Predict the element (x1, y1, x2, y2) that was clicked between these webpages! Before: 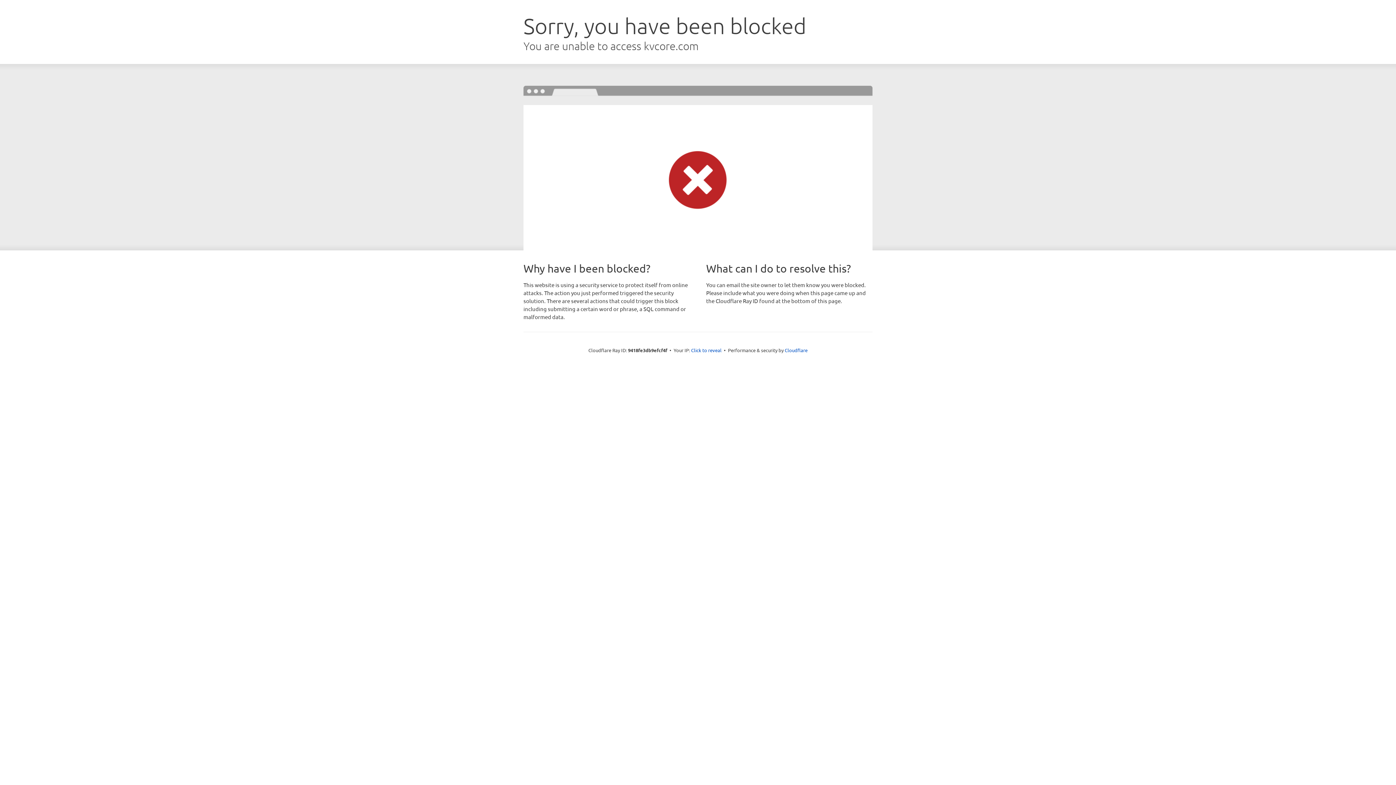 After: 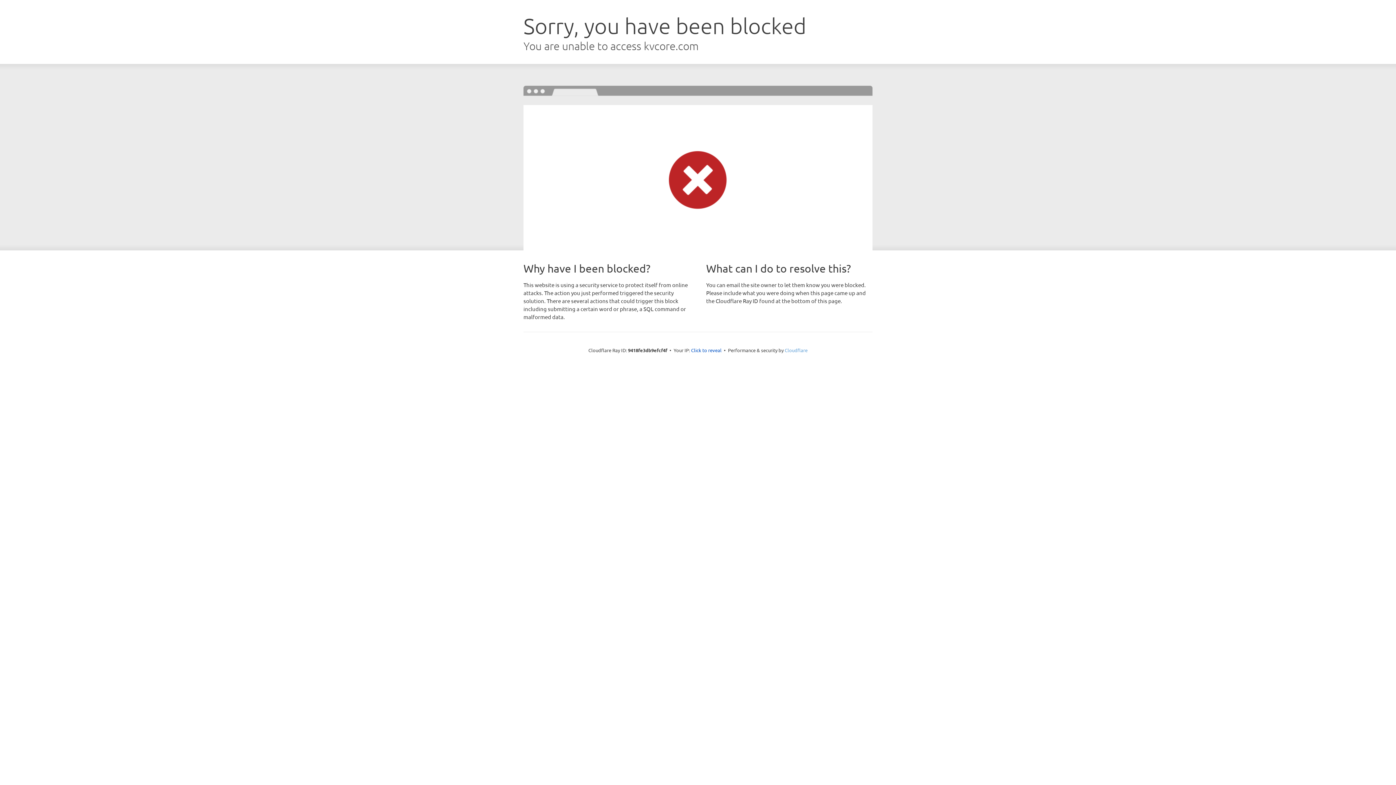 Action: label: Cloudflare bbox: (784, 347, 807, 353)